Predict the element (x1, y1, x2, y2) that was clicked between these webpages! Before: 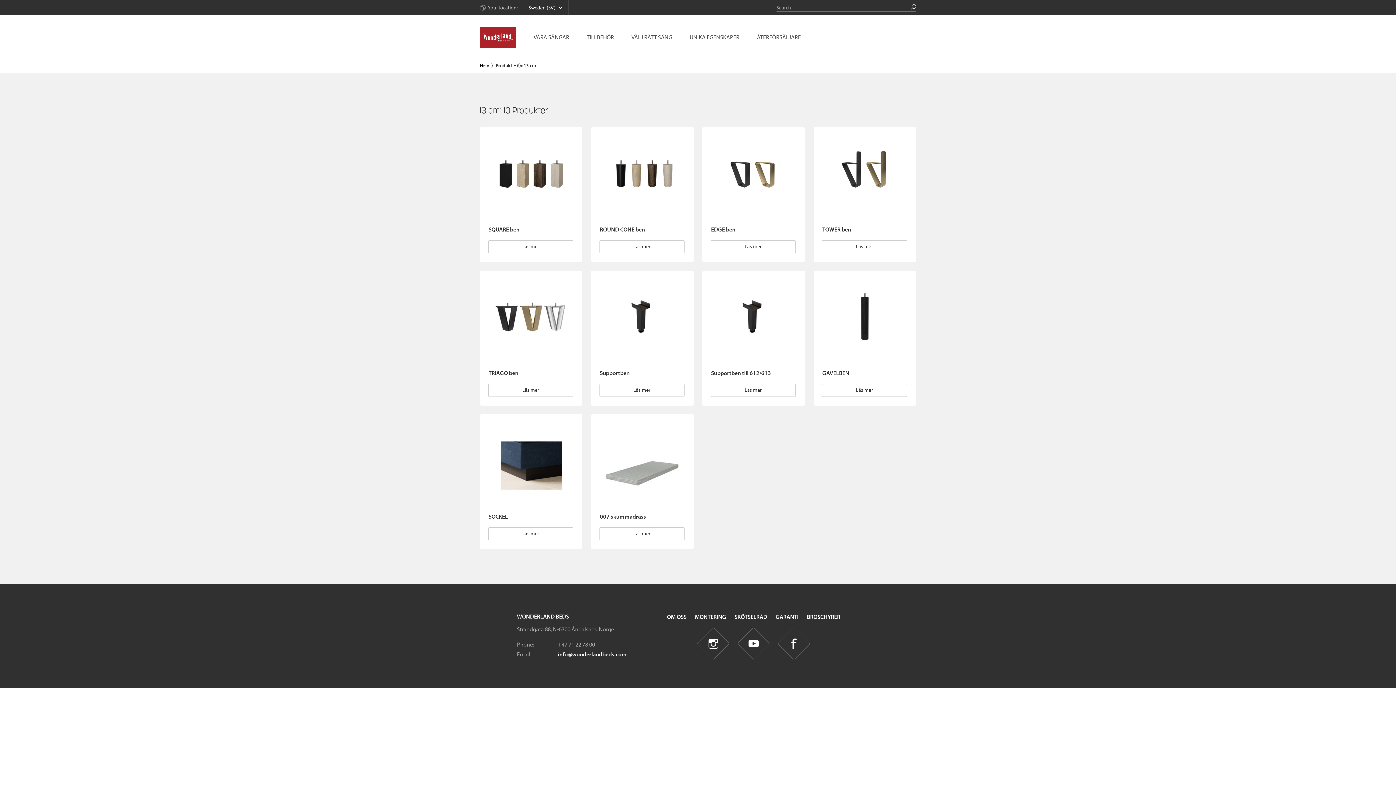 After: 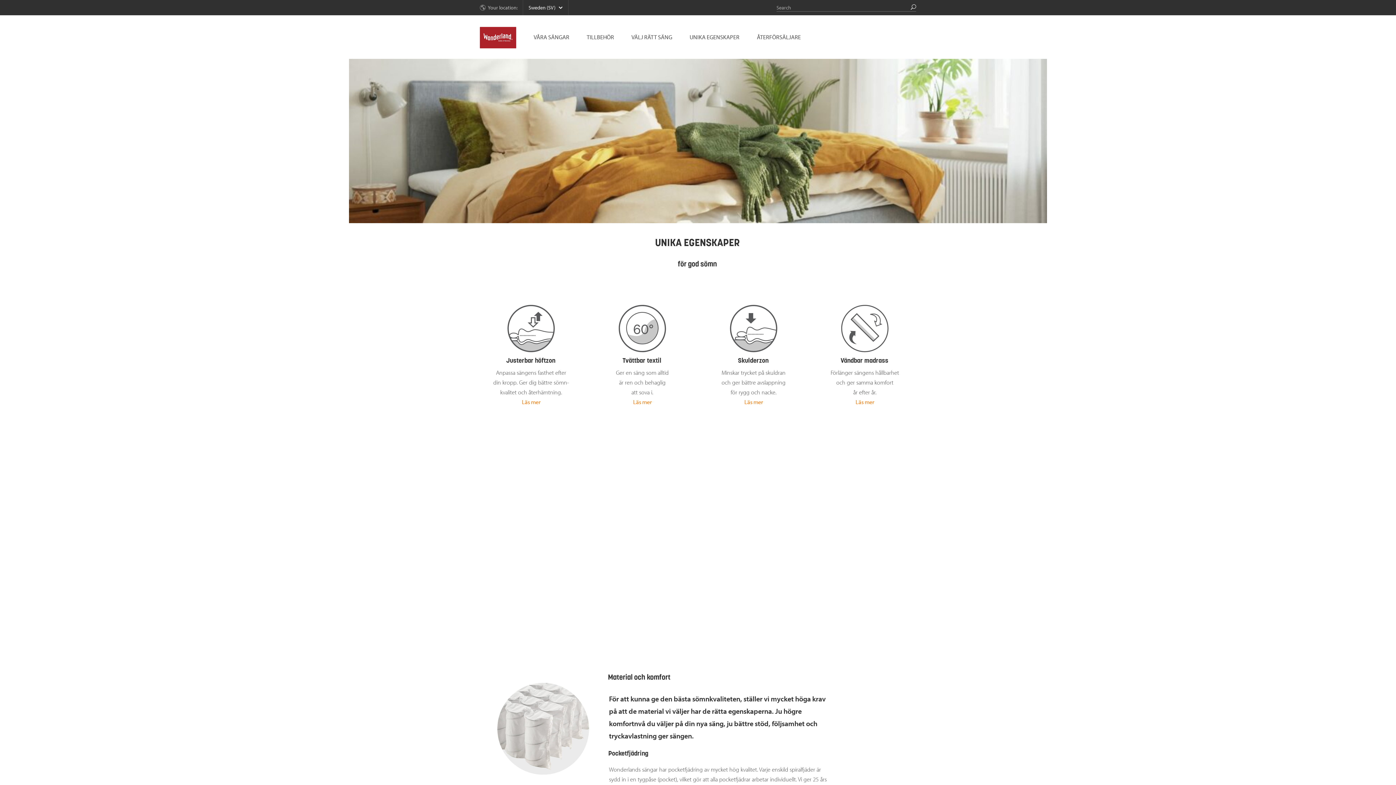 Action: label: UNIKA EGENSKAPER bbox: (689, 33, 739, 40)